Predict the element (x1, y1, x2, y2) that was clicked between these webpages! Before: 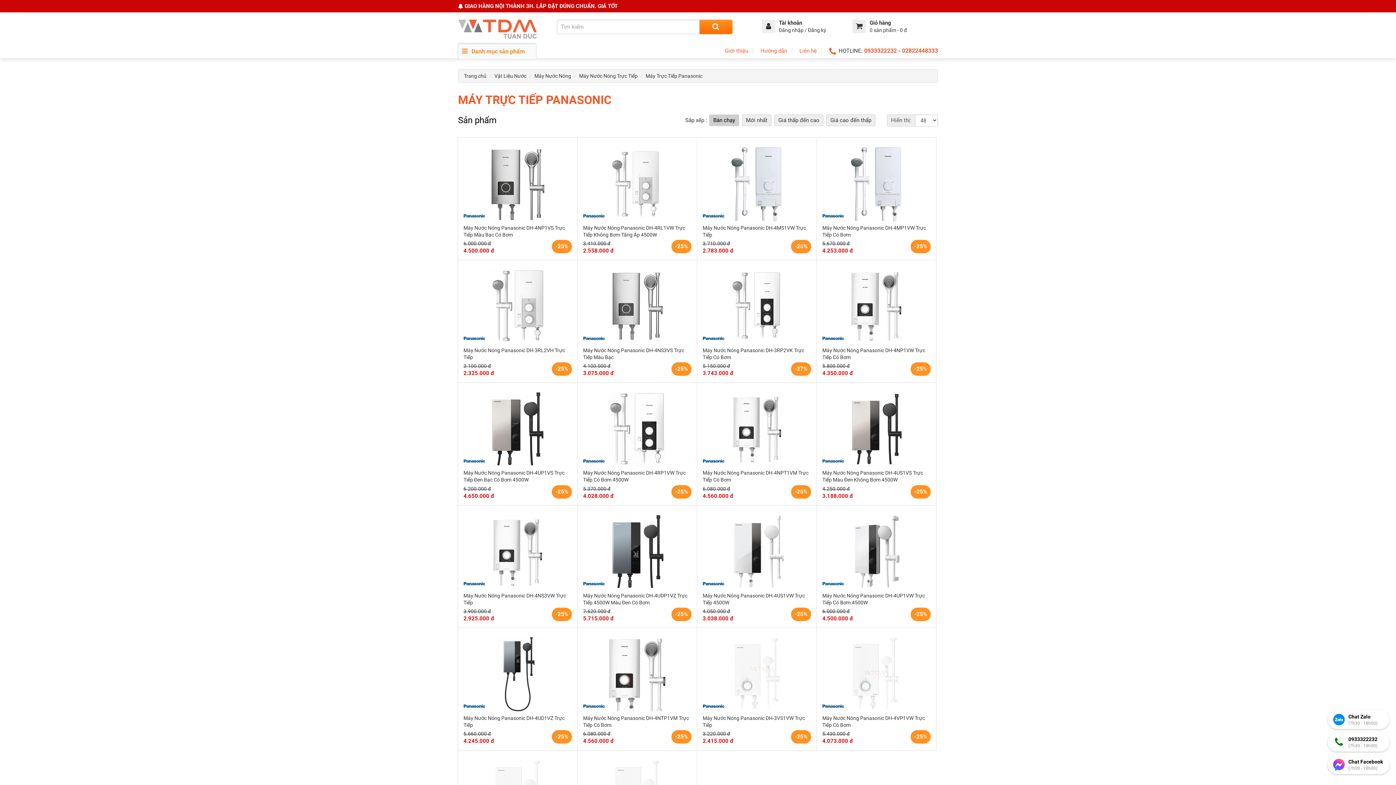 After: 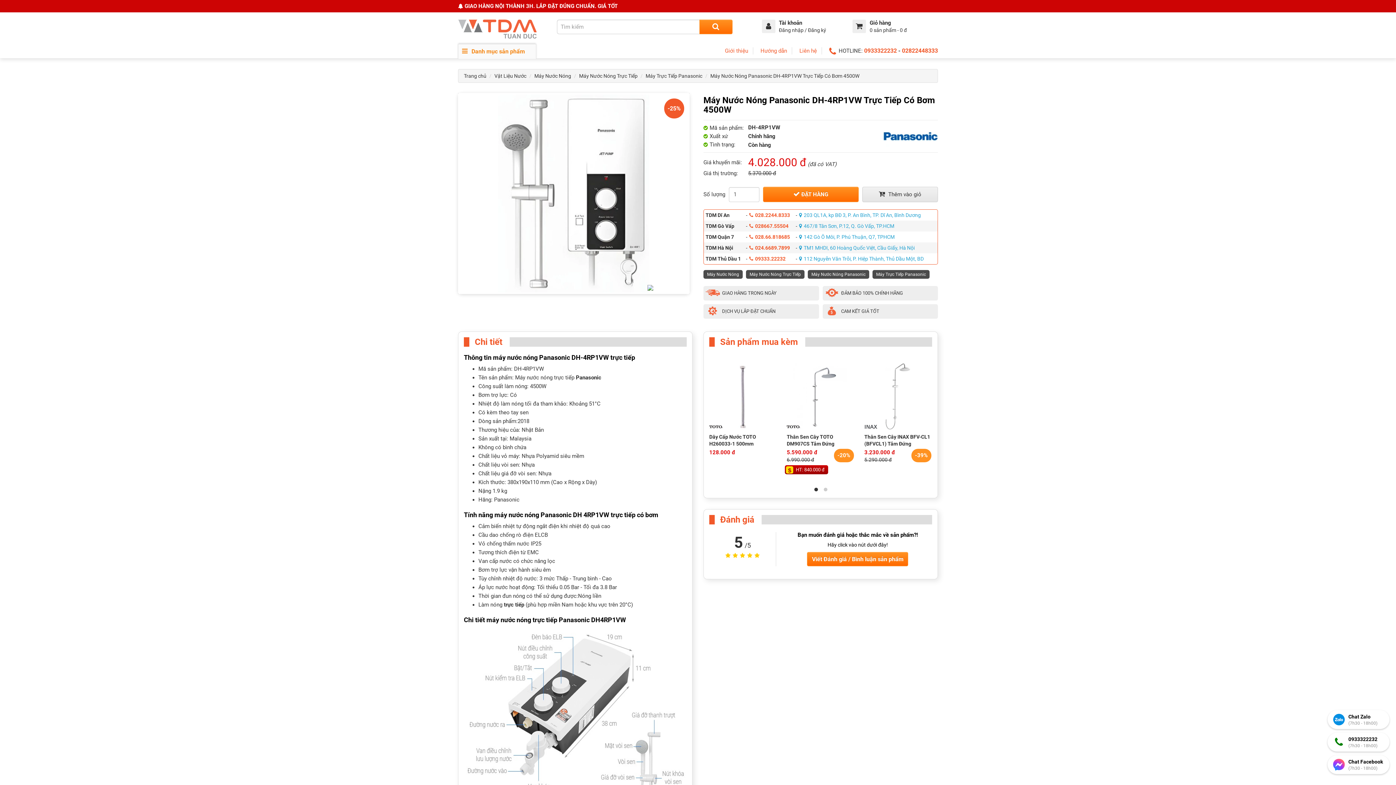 Action: bbox: (577, 383, 697, 505)